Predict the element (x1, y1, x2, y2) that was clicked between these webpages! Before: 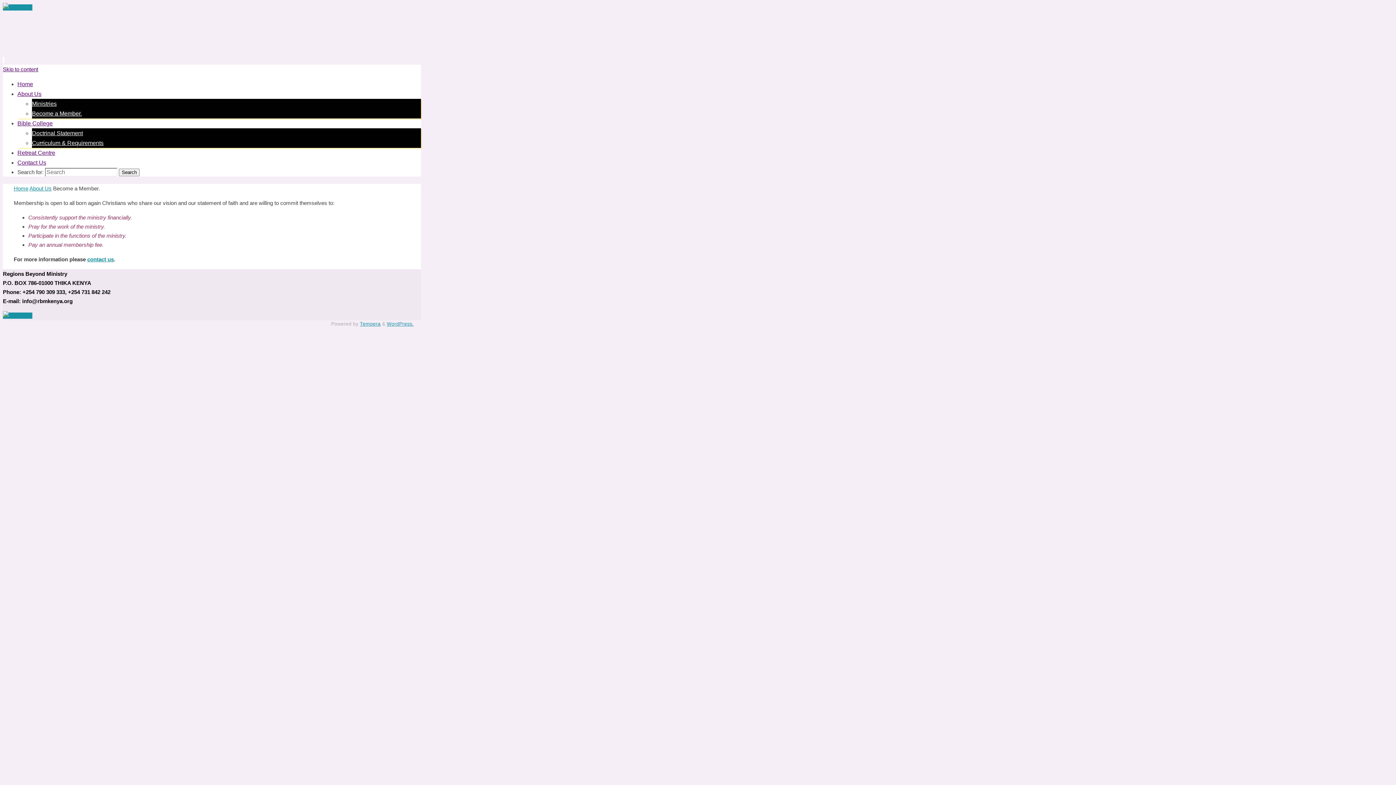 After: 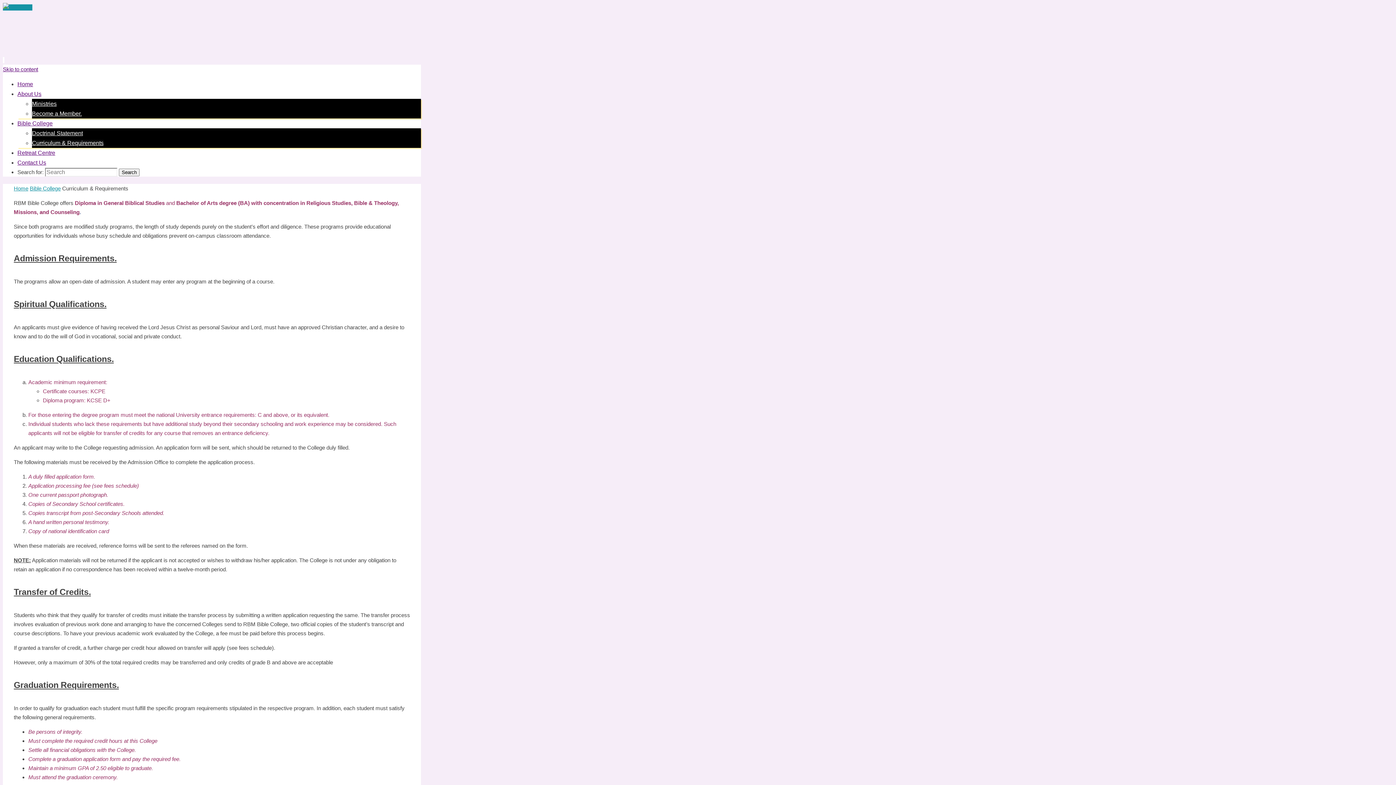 Action: bbox: (32, 140, 103, 146) label: Curriculum & Requirements